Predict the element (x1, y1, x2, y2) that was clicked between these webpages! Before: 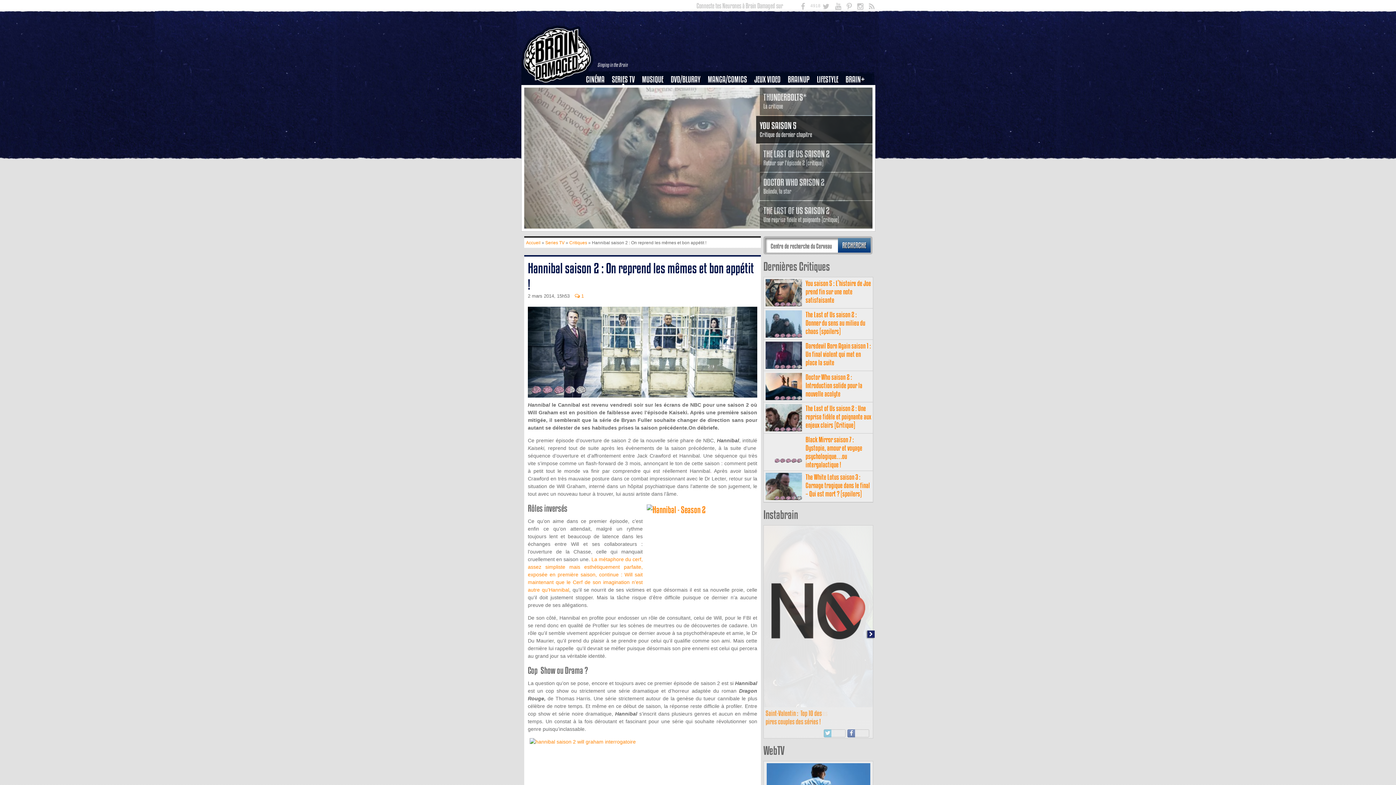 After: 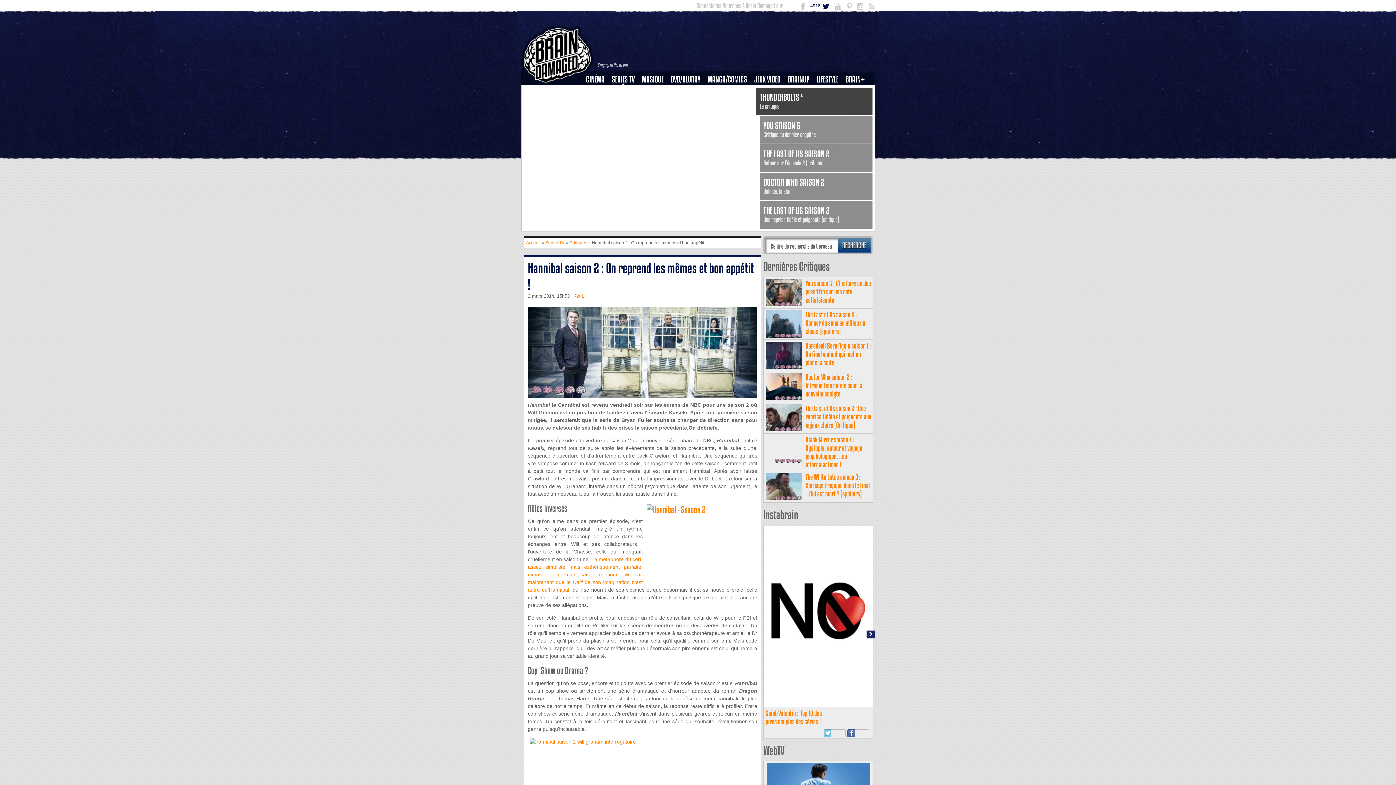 Action: bbox: (810, 1, 829, 12) label: 4918